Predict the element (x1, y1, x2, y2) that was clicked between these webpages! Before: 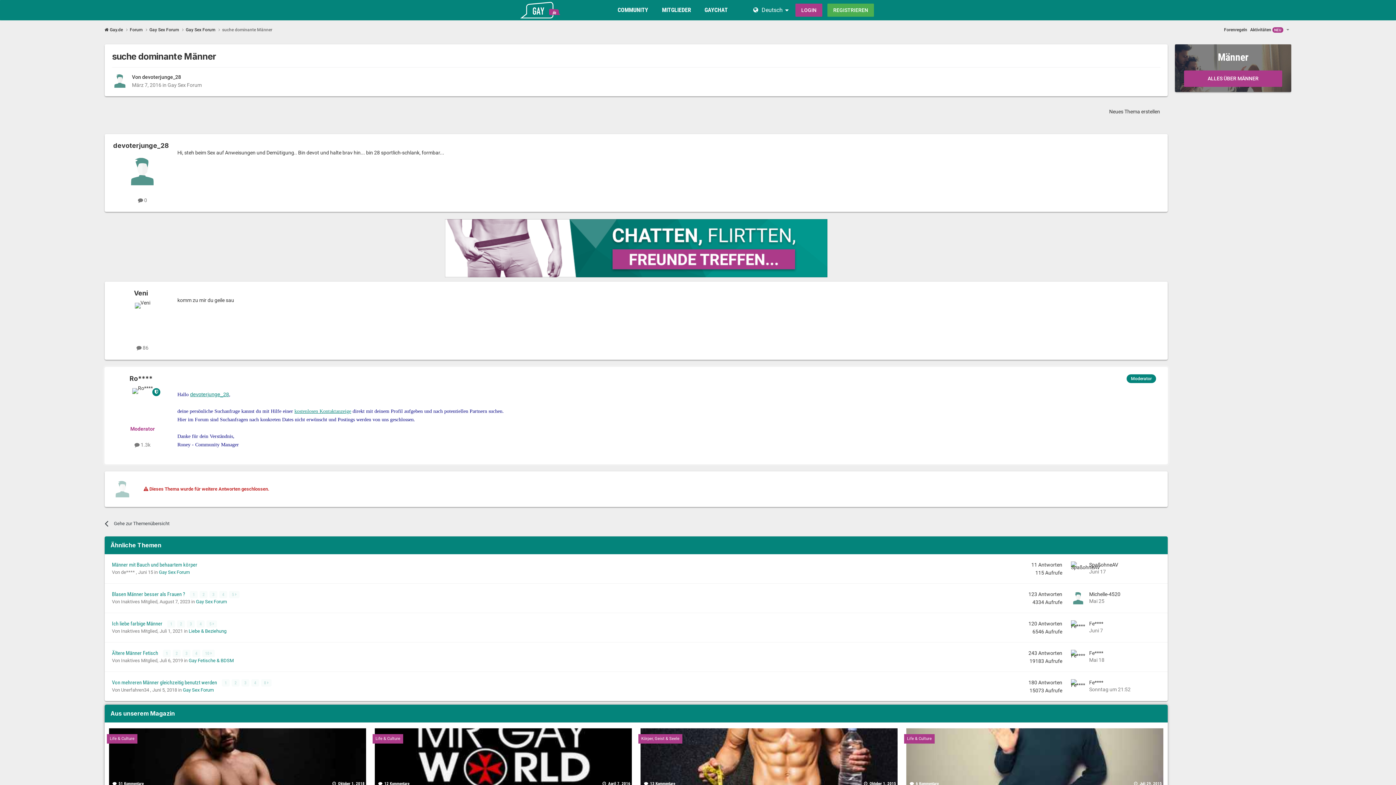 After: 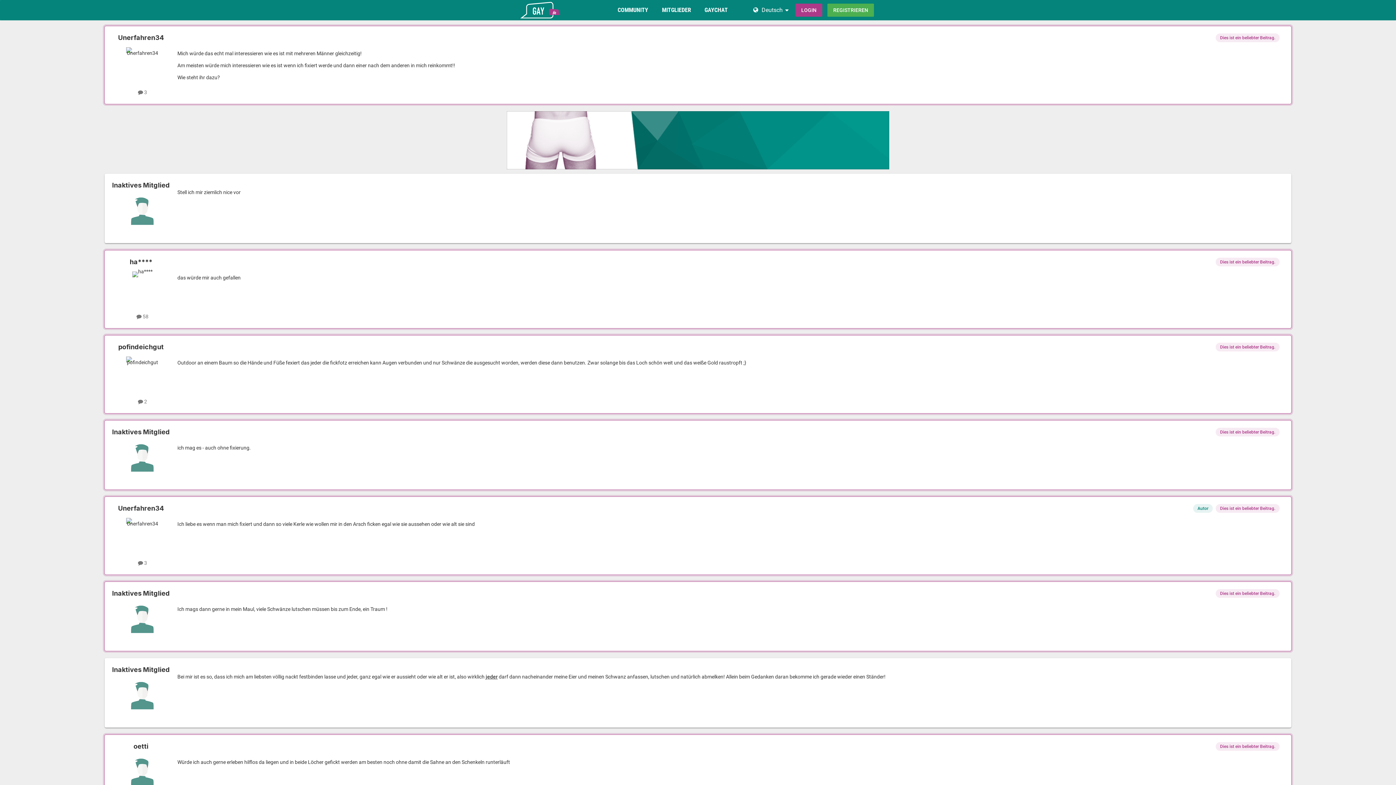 Action: label: 2 bbox: (231, 679, 239, 686)